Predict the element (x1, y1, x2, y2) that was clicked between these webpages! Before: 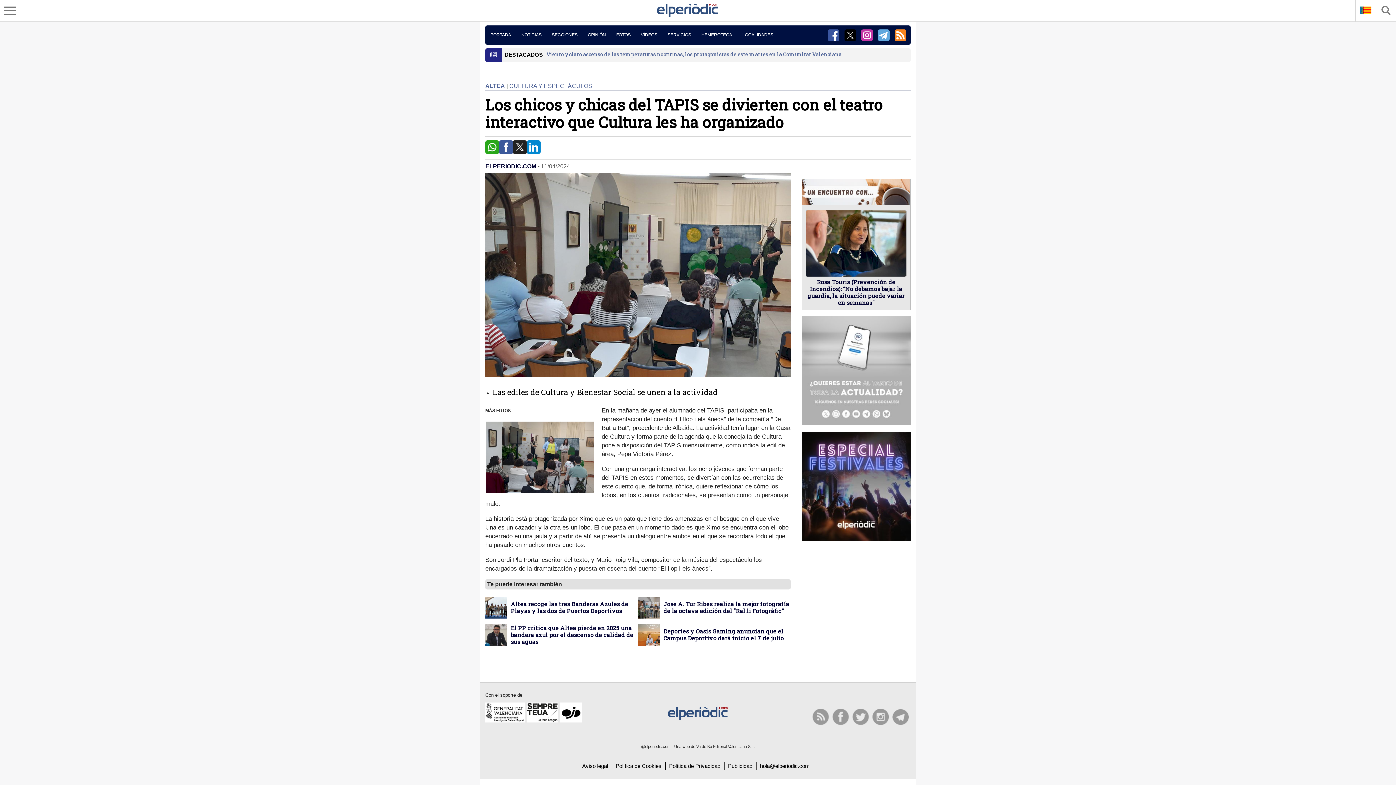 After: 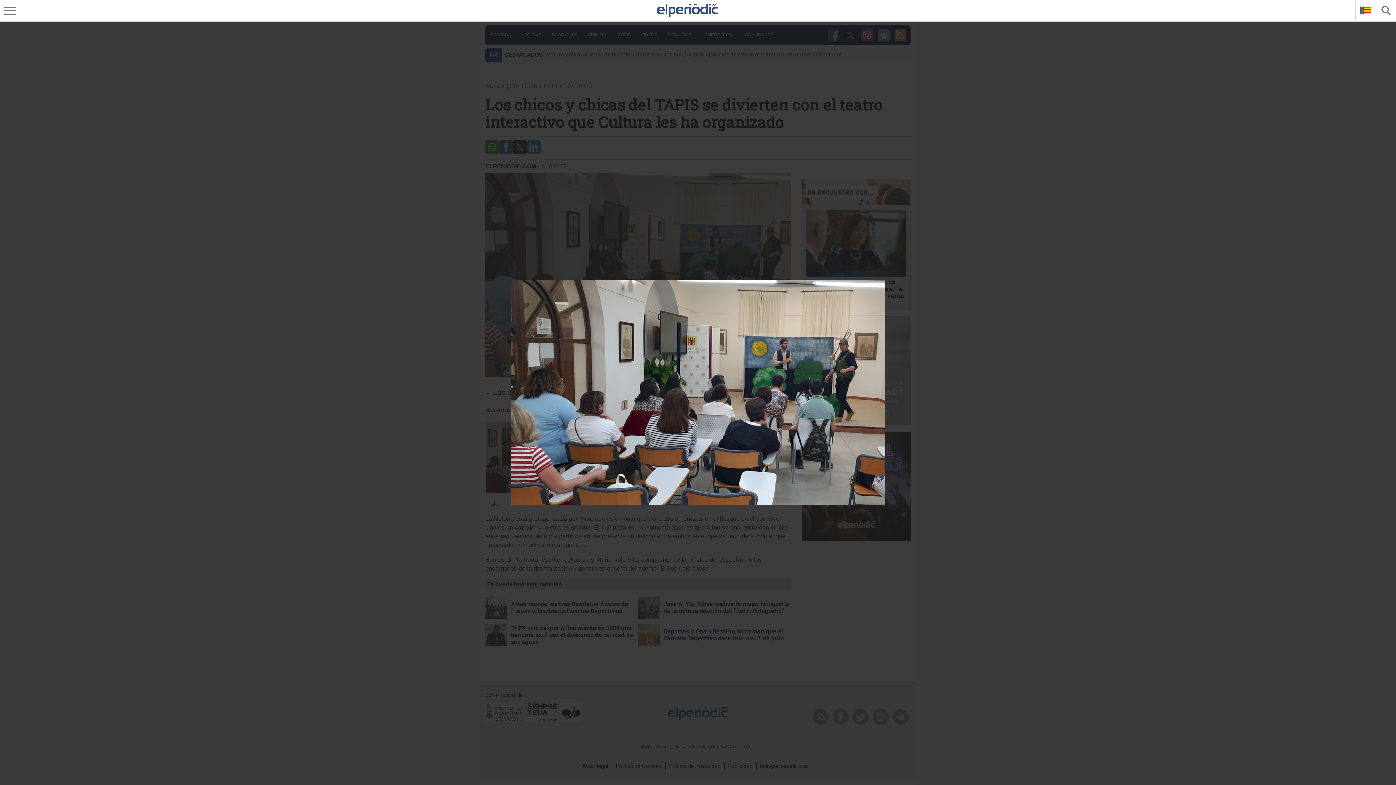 Action: bbox: (485, 372, 790, 378)